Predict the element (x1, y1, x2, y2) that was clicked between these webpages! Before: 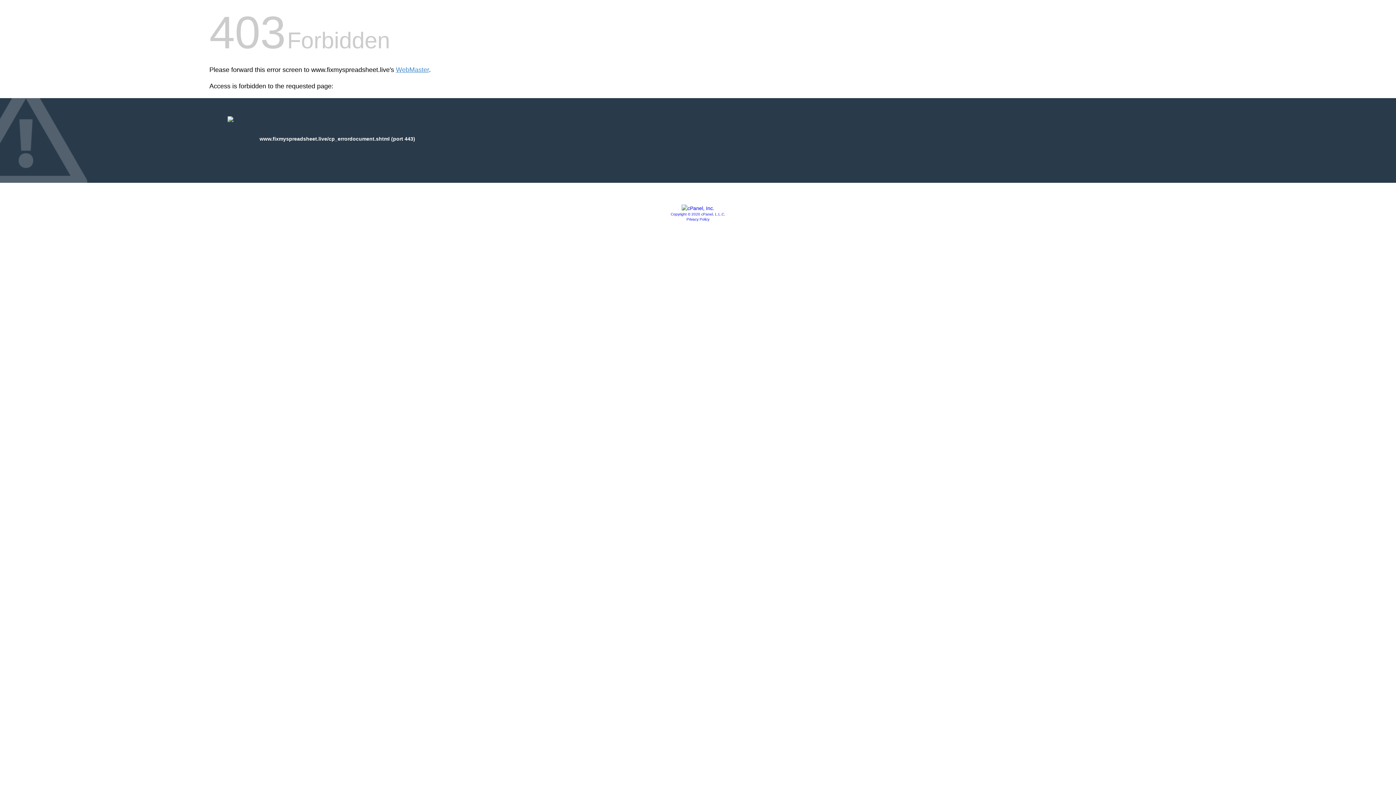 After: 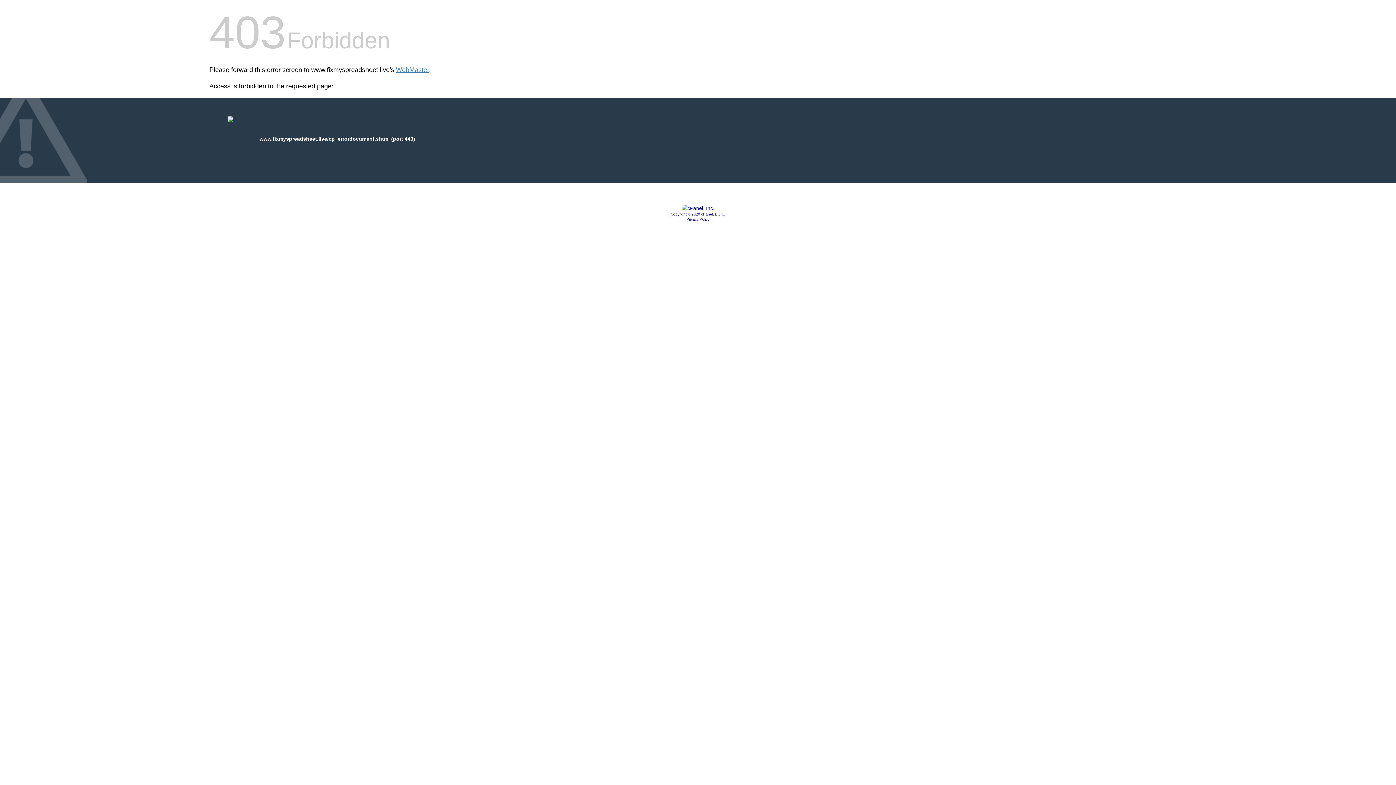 Action: bbox: (681, 205, 714, 211)